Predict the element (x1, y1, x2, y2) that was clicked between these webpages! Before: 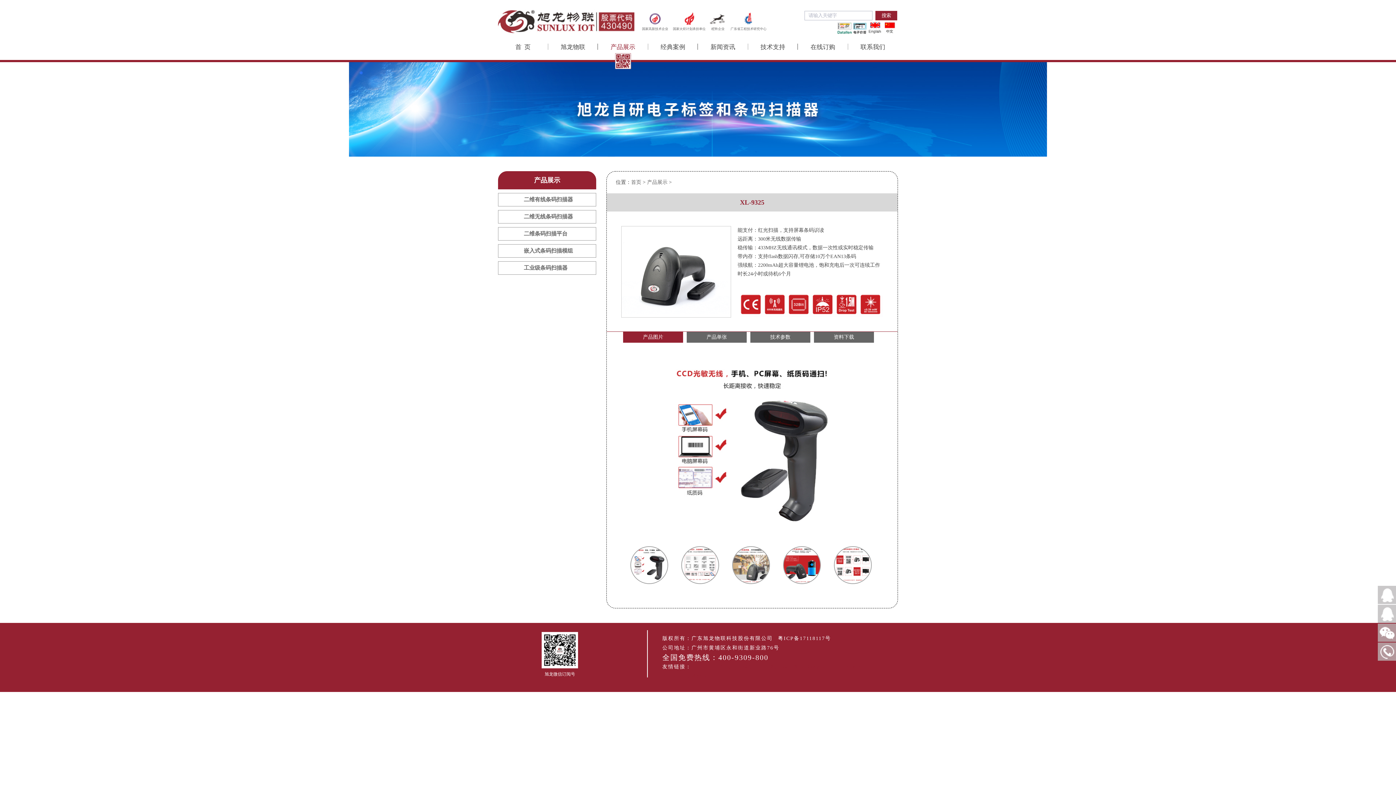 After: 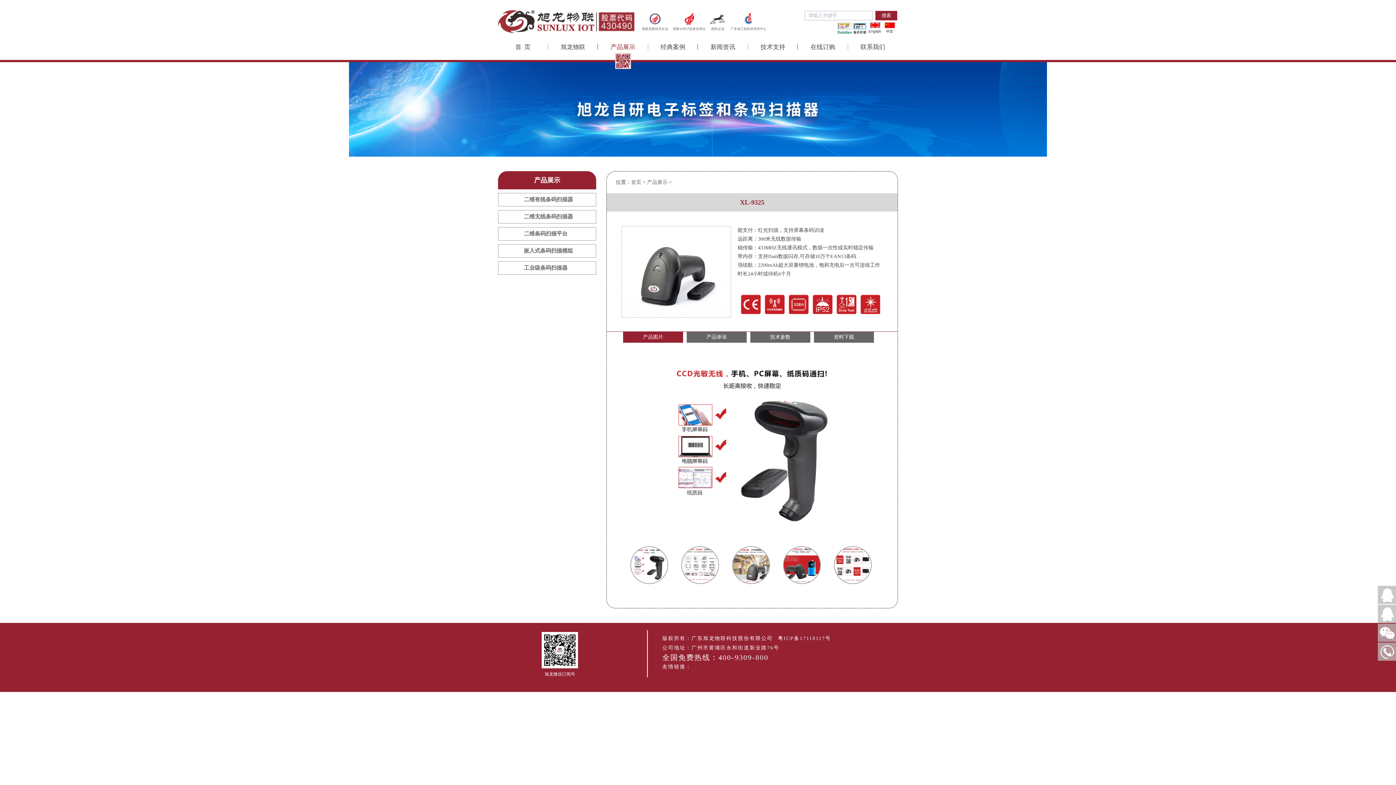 Action: bbox: (793, 664, 828, 669) label: 景观园林设计